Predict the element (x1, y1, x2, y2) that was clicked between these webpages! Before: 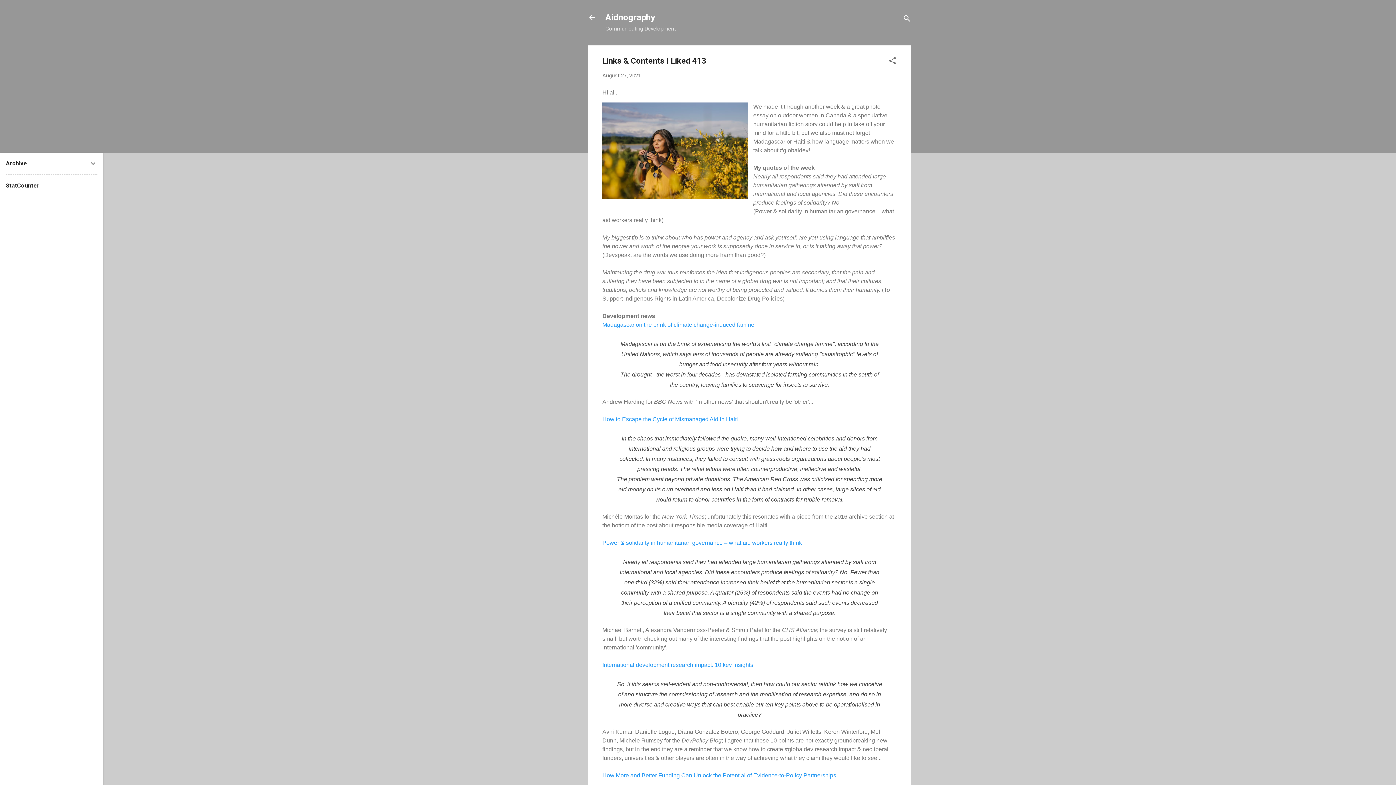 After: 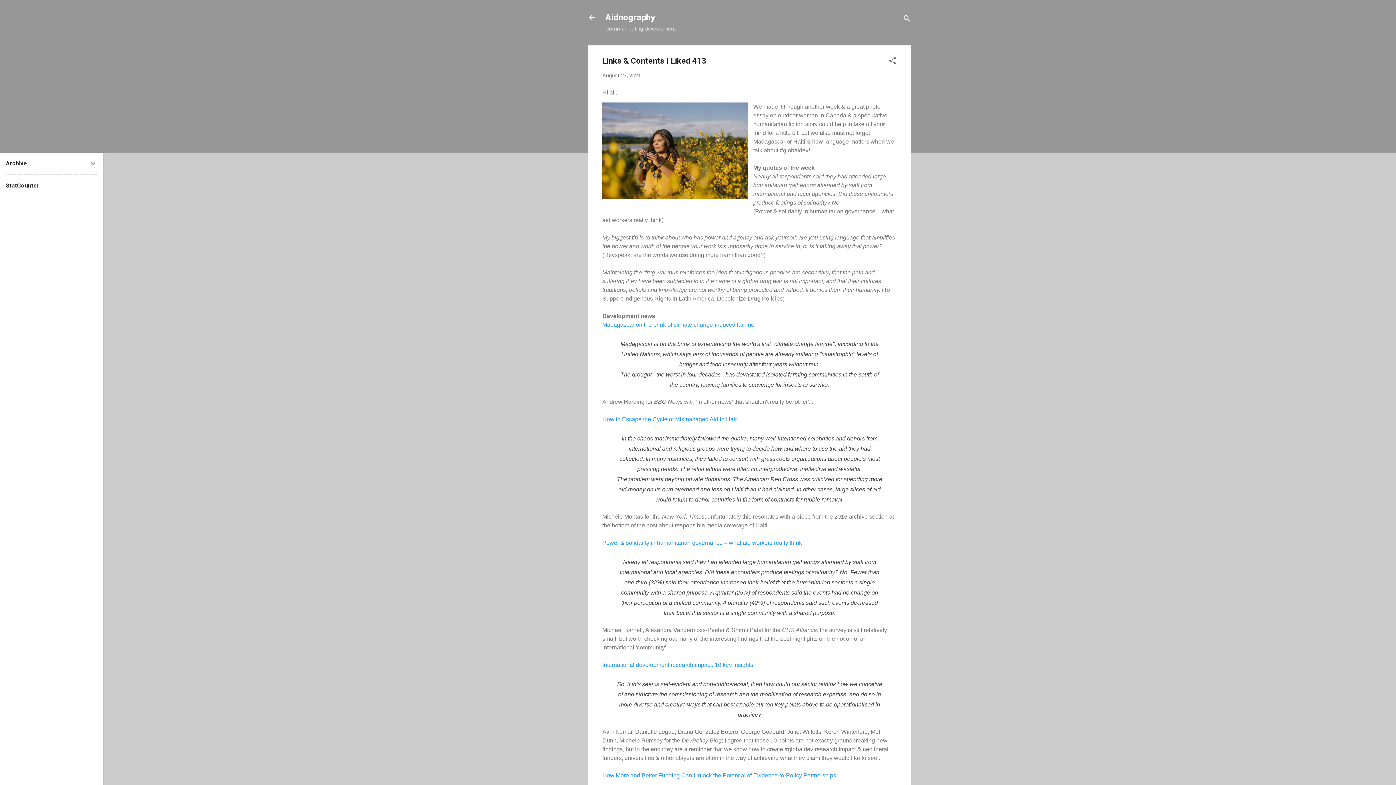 Action: label: 

Power & solidarity in humanitarian governance – what aid workers really think bbox: (602, 539, 802, 546)